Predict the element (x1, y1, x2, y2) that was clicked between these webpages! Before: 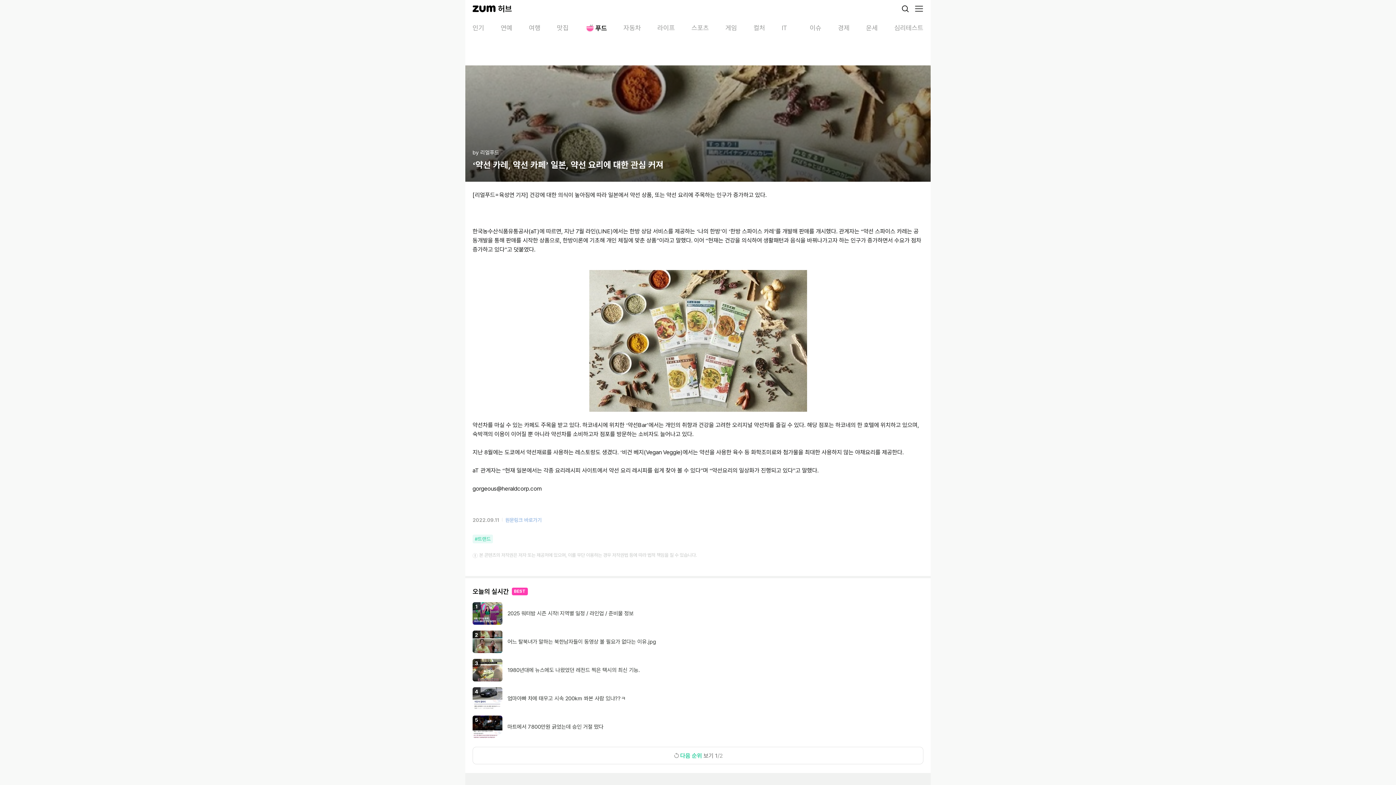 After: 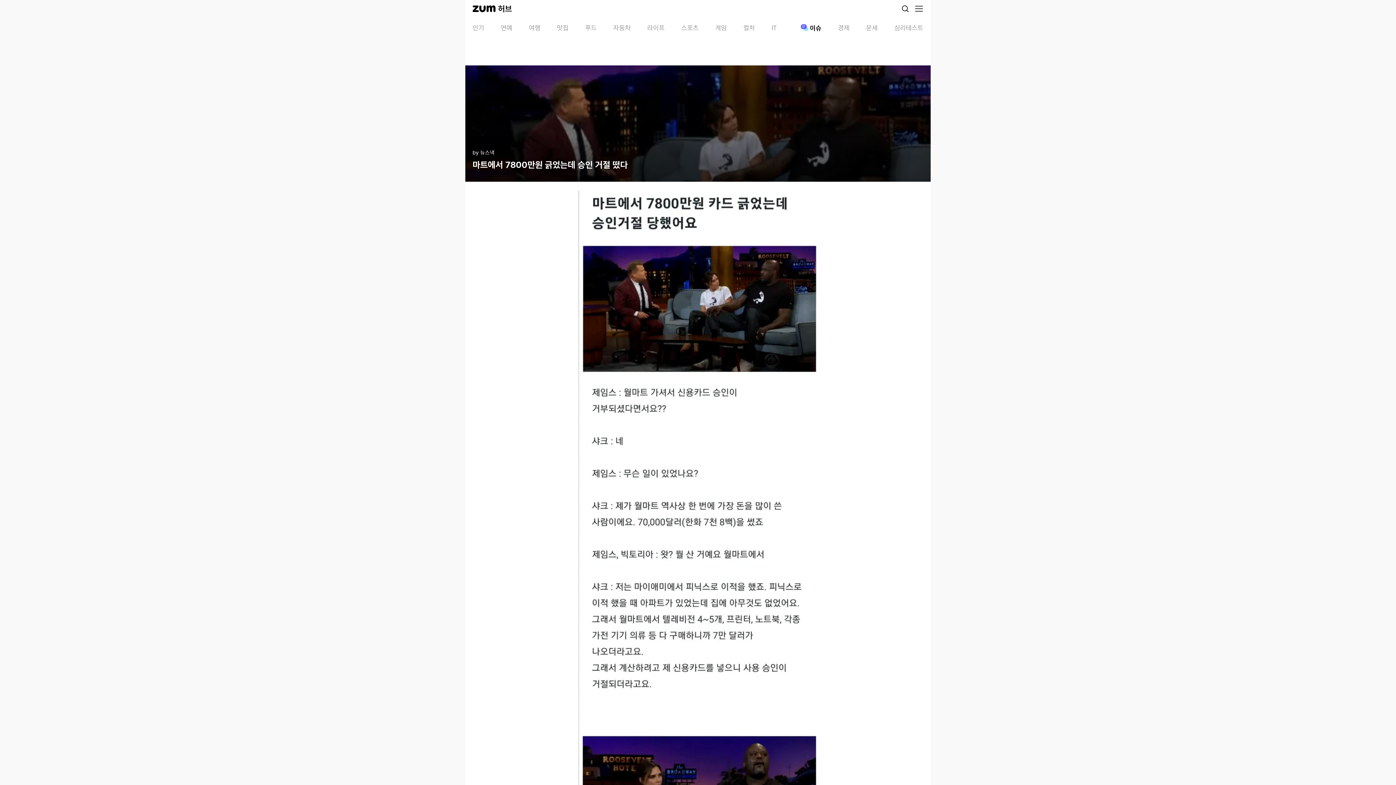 Action: bbox: (472, 716, 923, 738) label: 5
마트에서 7800만원 긁었는데 승인 거절 떴다